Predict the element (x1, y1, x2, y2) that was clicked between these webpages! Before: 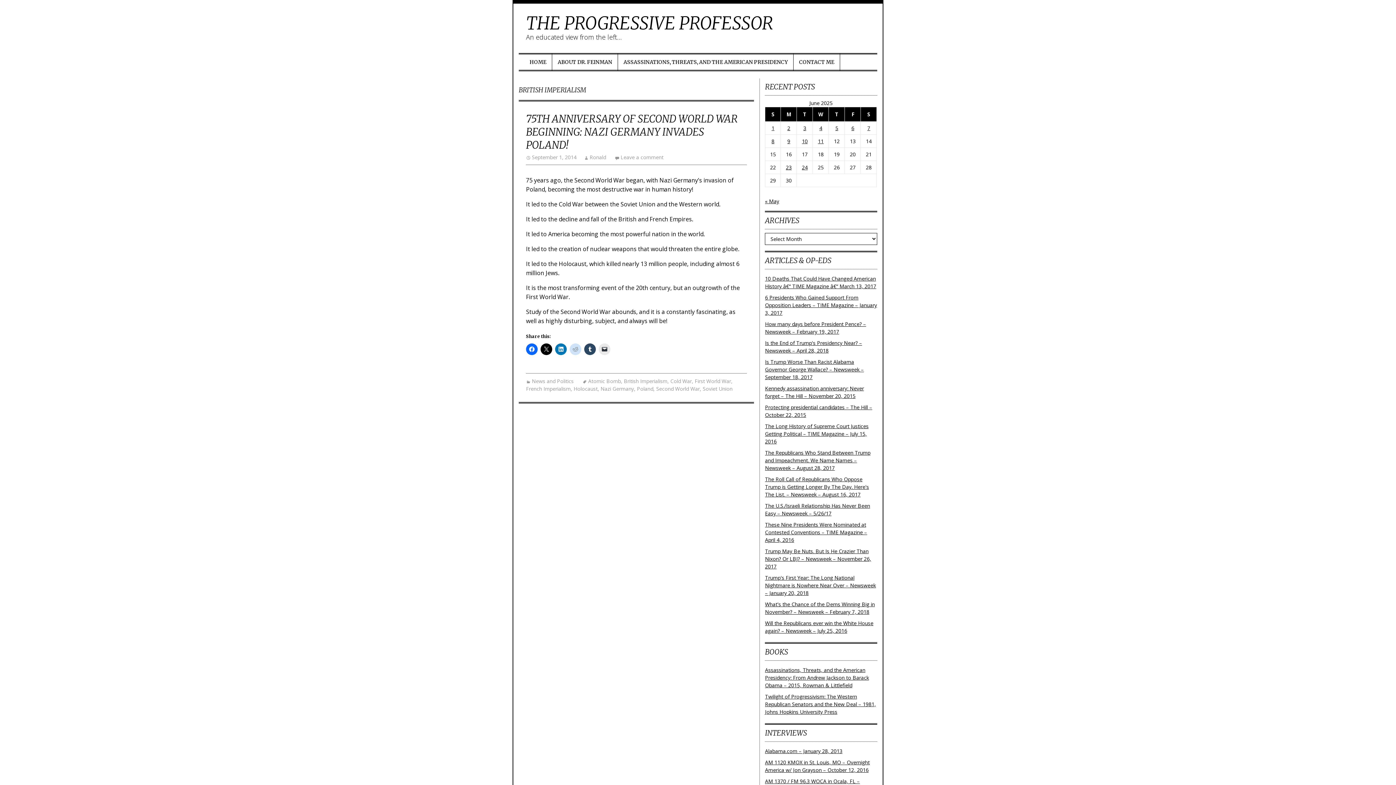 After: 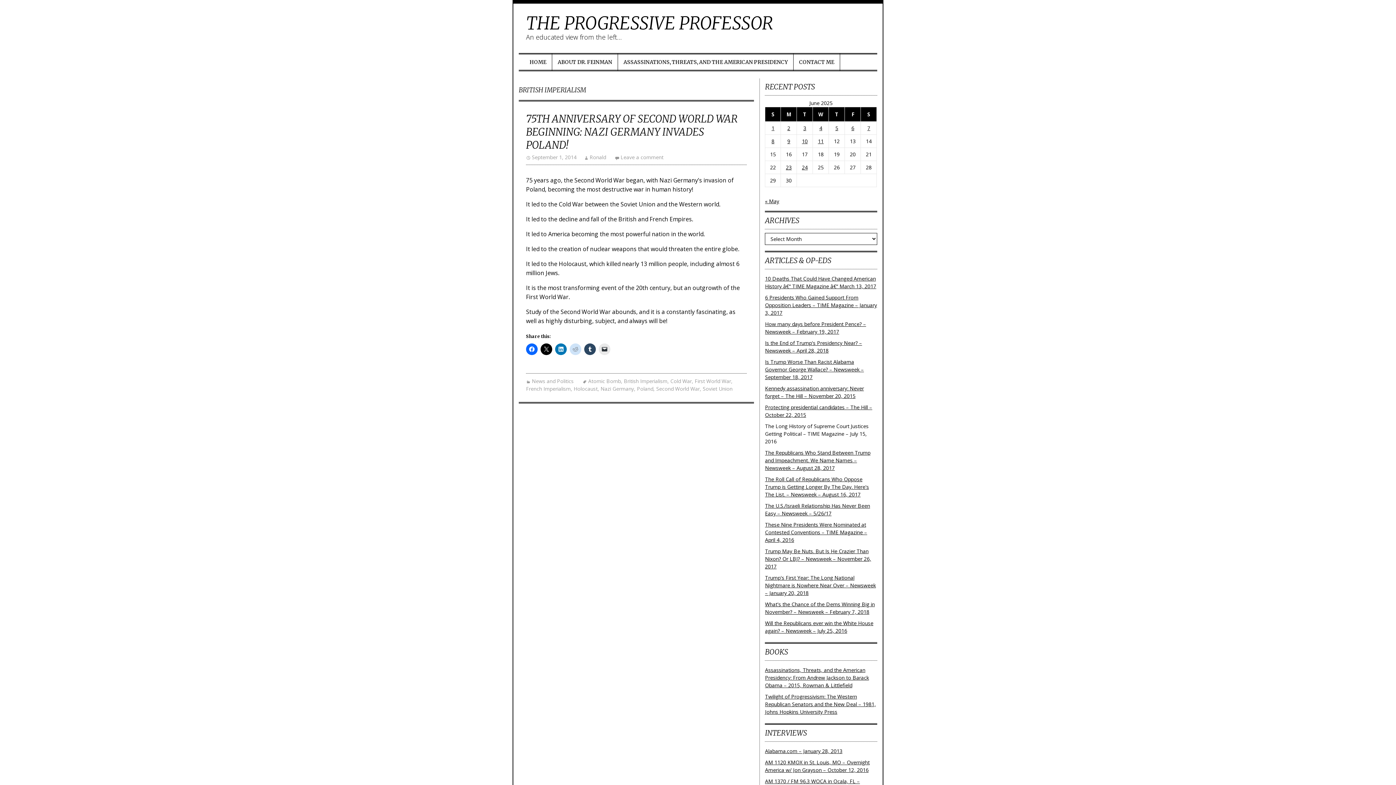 Action: label: The Long History of Supreme Court Justices Getting Political – TIME Magazine – July 15, 2016 bbox: (765, 422, 868, 445)